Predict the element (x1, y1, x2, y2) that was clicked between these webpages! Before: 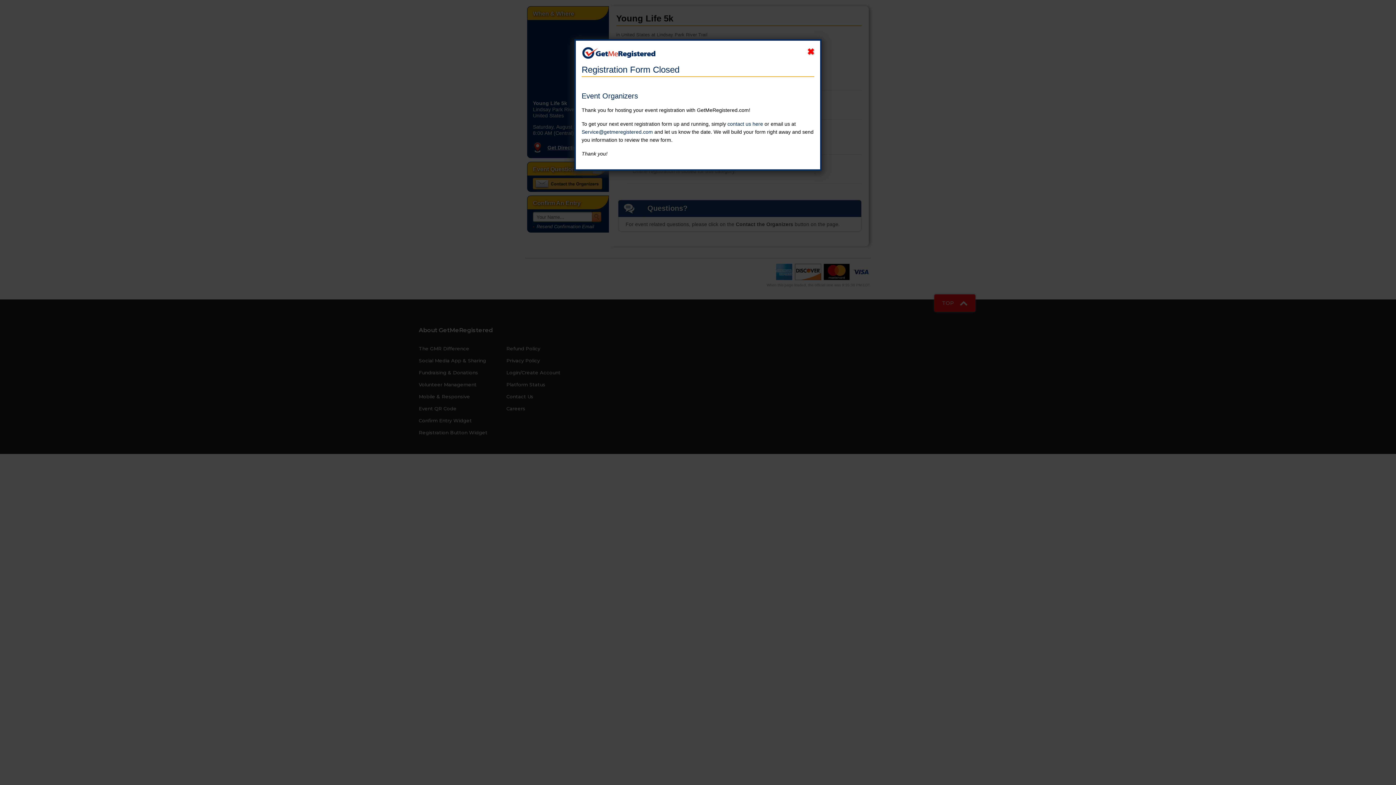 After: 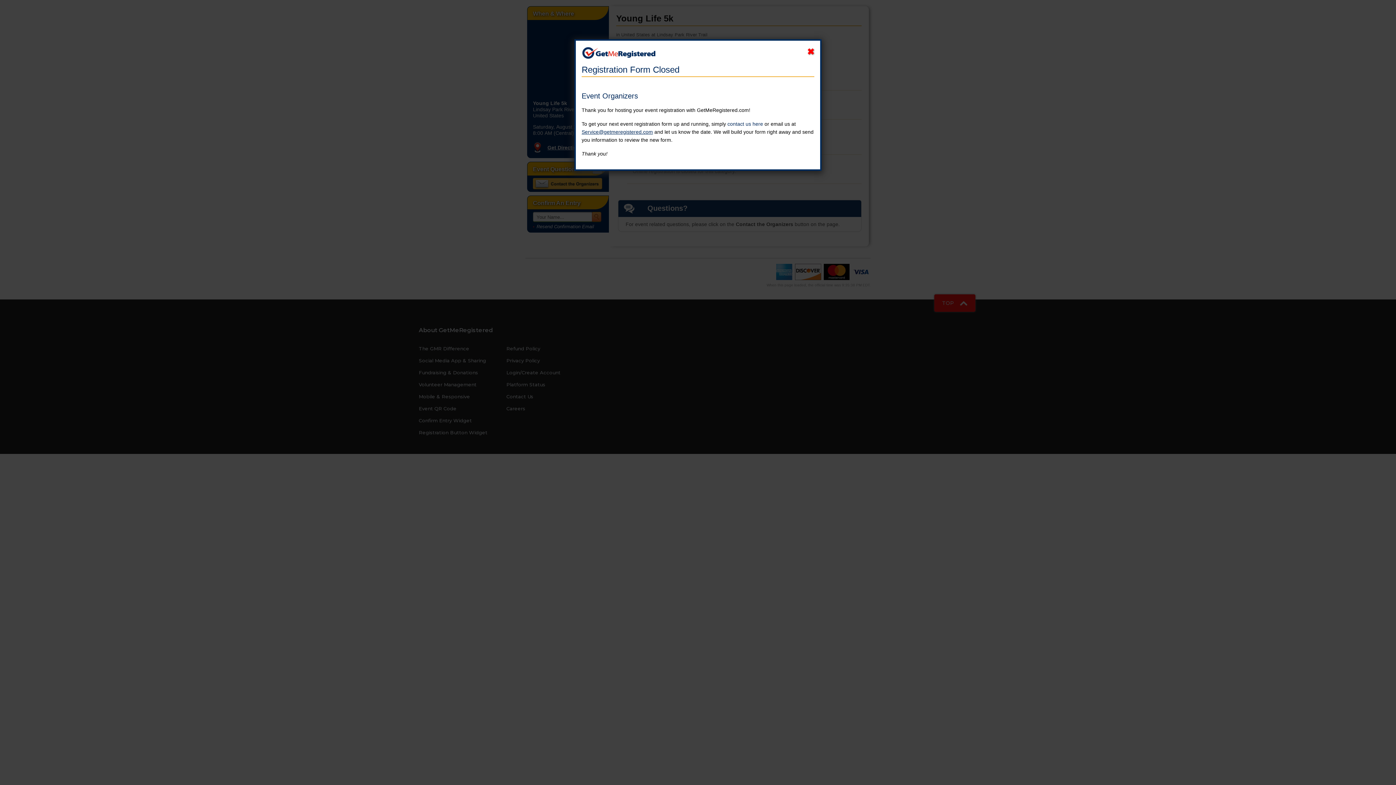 Action: bbox: (581, 129, 653, 134) label: Service@getmeregistered.com